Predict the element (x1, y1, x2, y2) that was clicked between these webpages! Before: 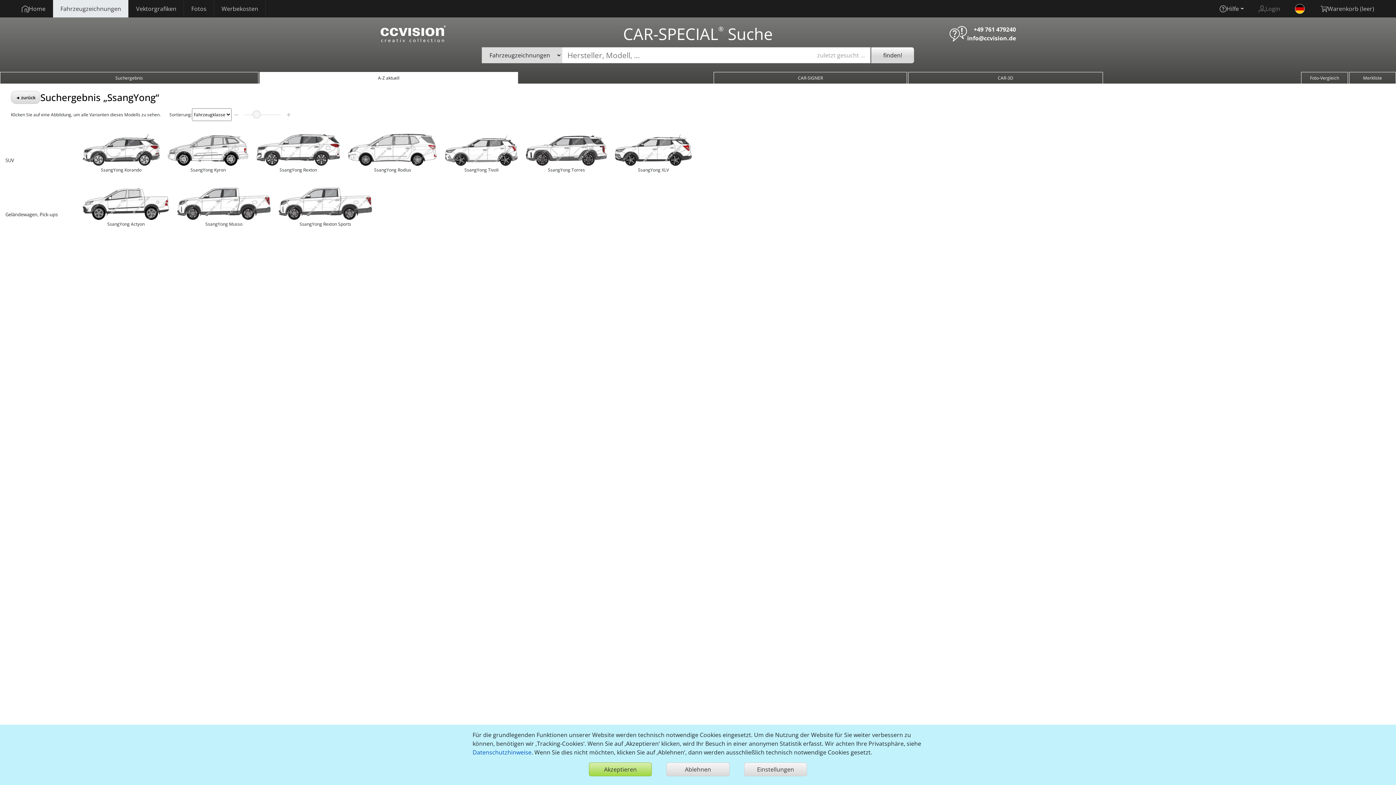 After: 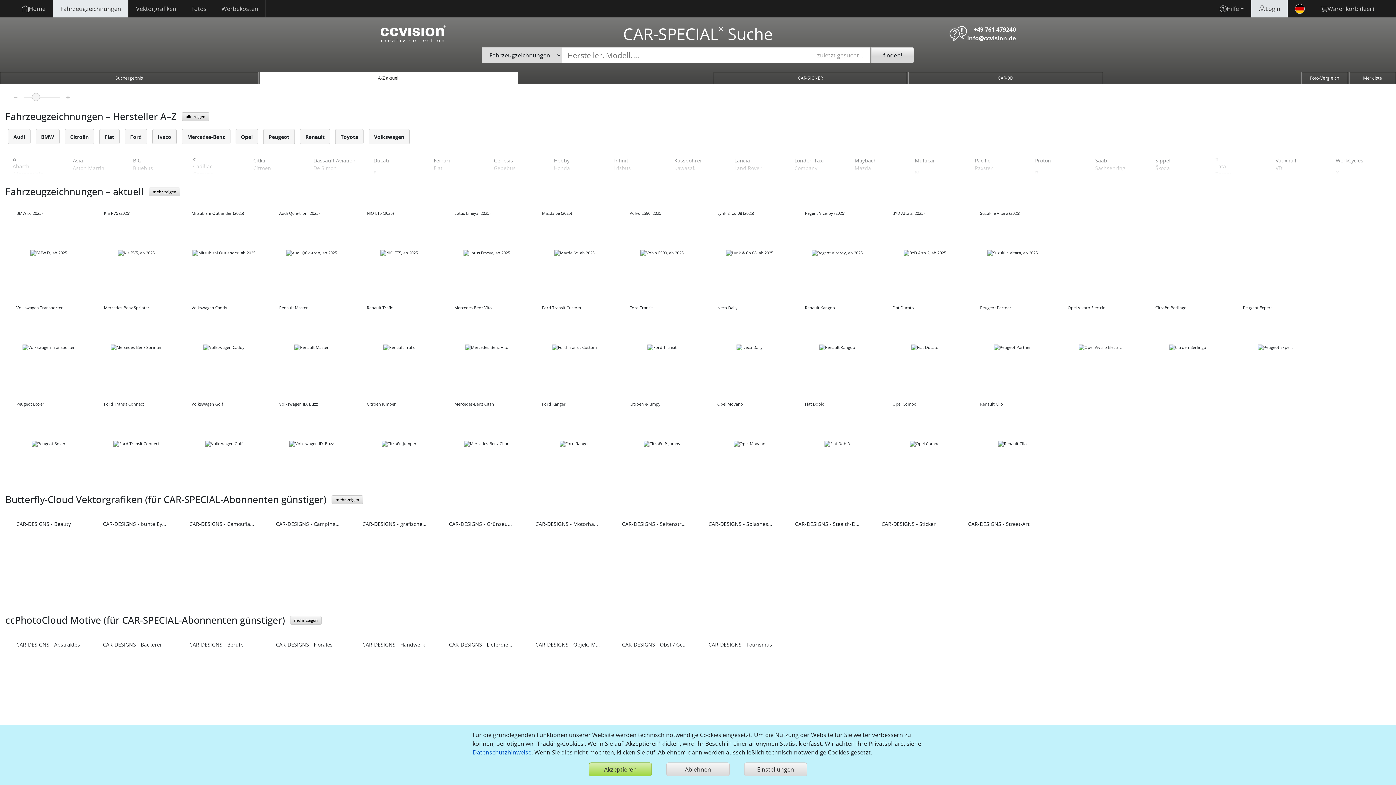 Action: bbox: (259, 72, 518, 83) label: A-Z aktuell